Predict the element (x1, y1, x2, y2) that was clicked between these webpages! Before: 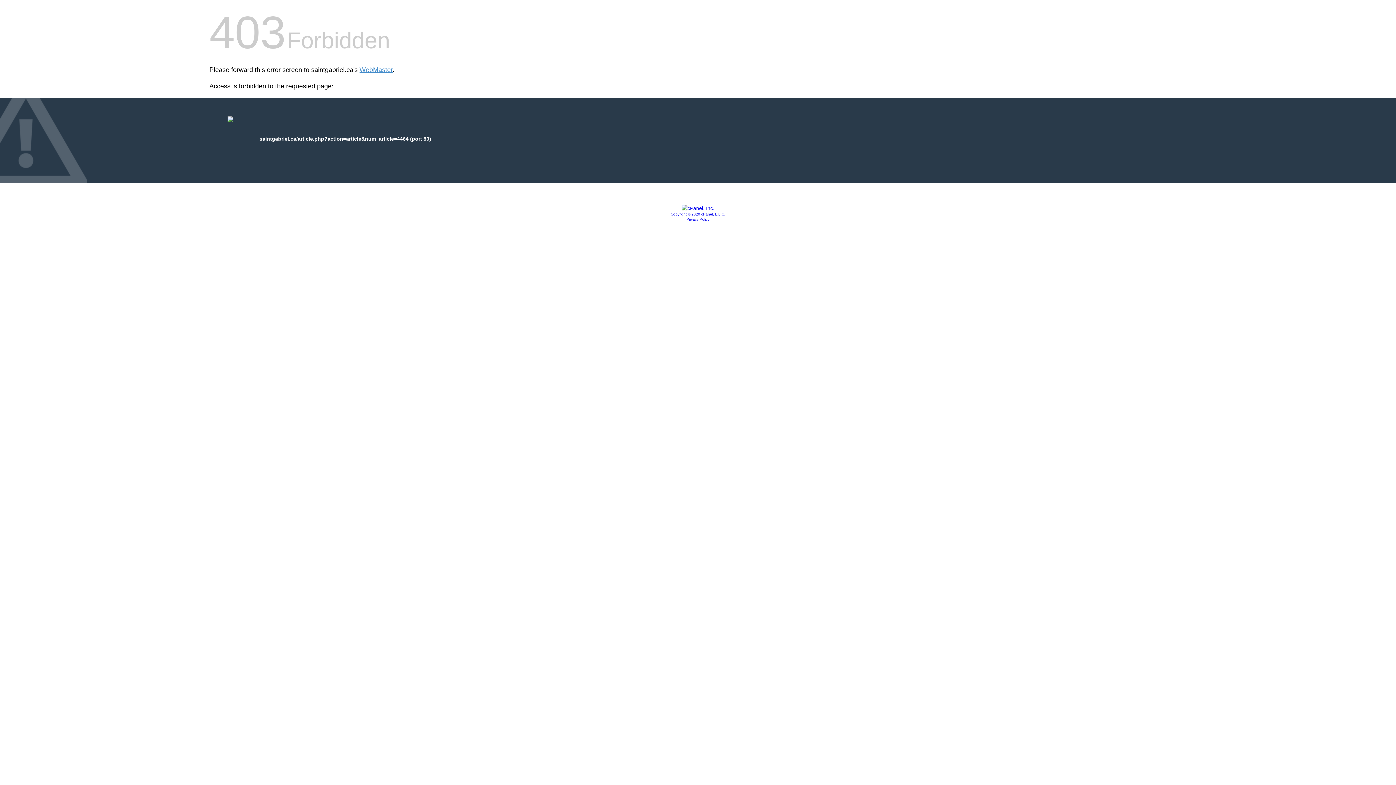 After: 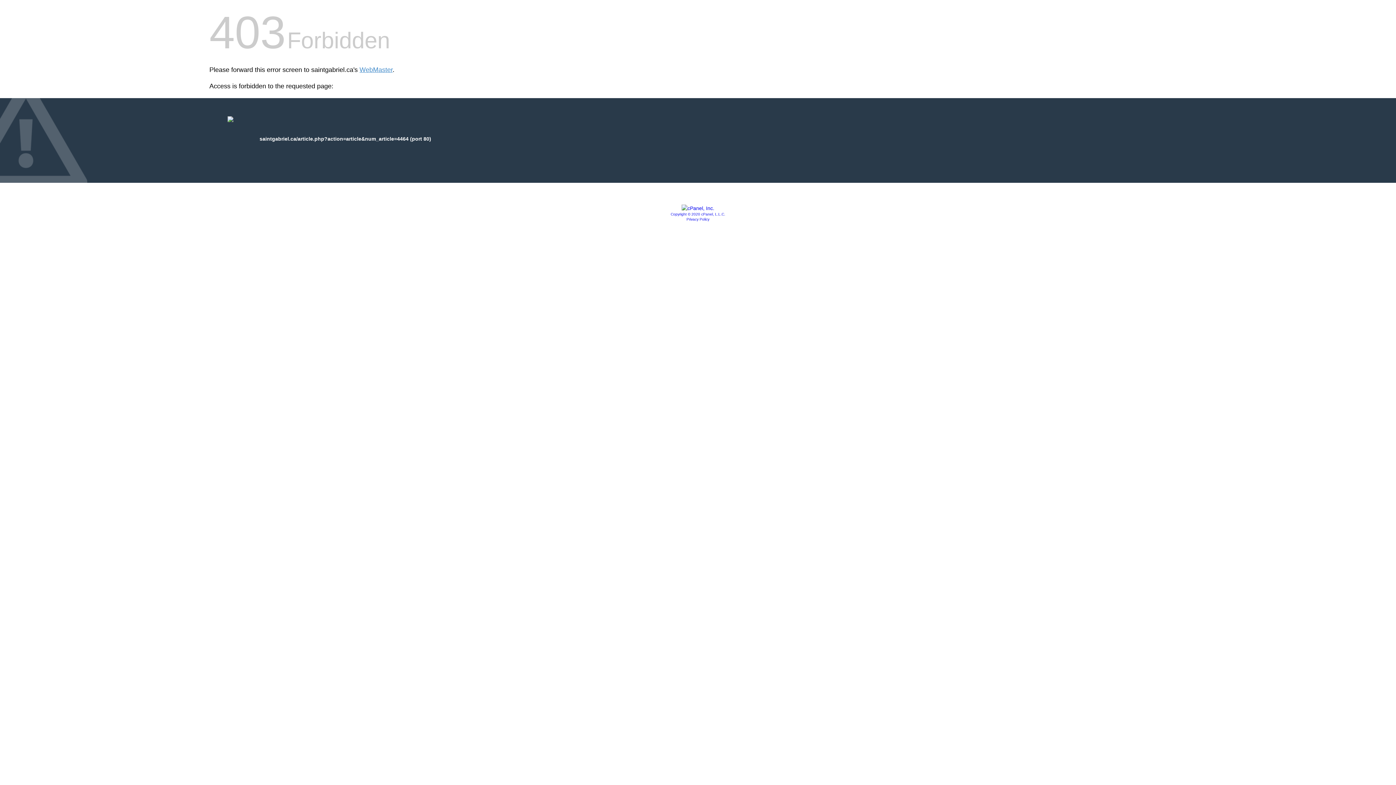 Action: bbox: (670, 212, 725, 216) label: Copyright © 2020 cPanel, L.L.C.